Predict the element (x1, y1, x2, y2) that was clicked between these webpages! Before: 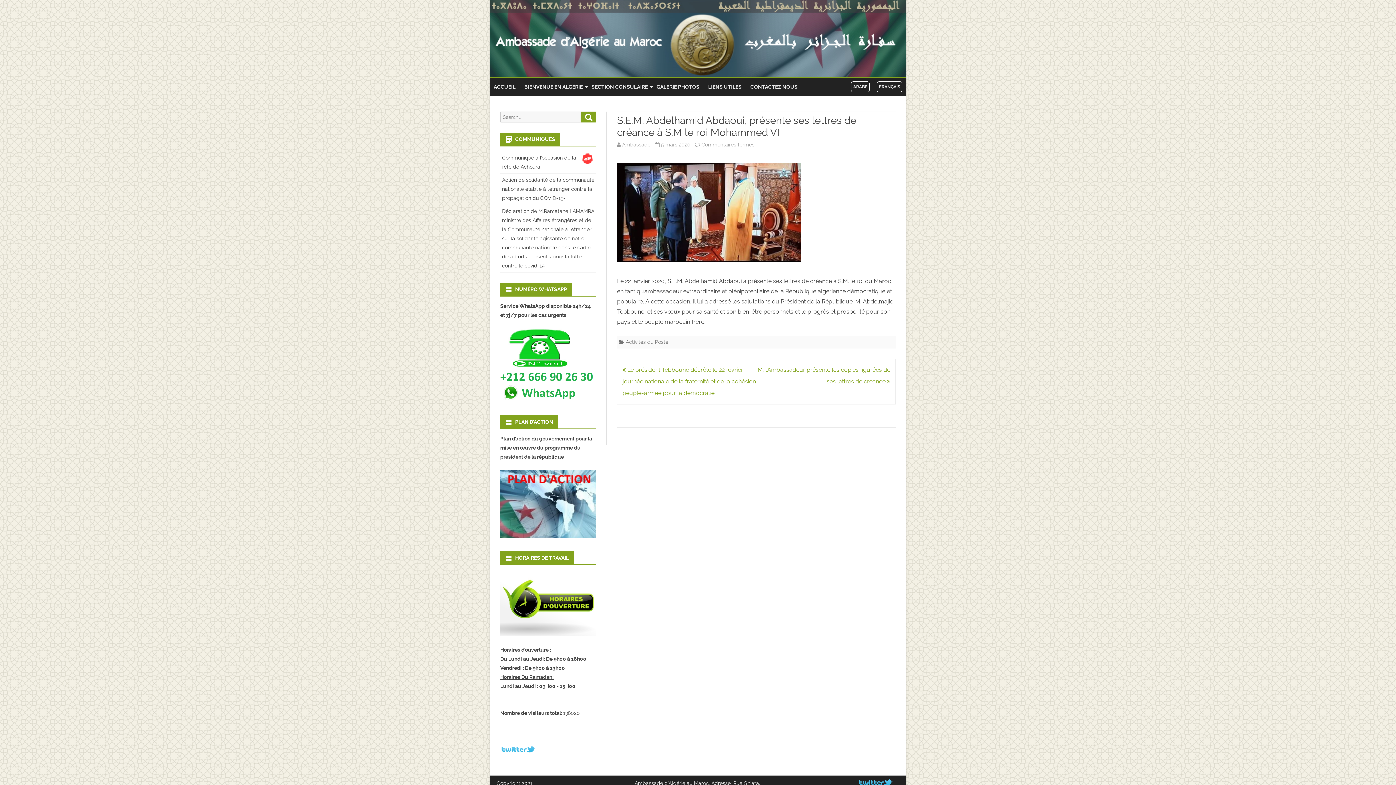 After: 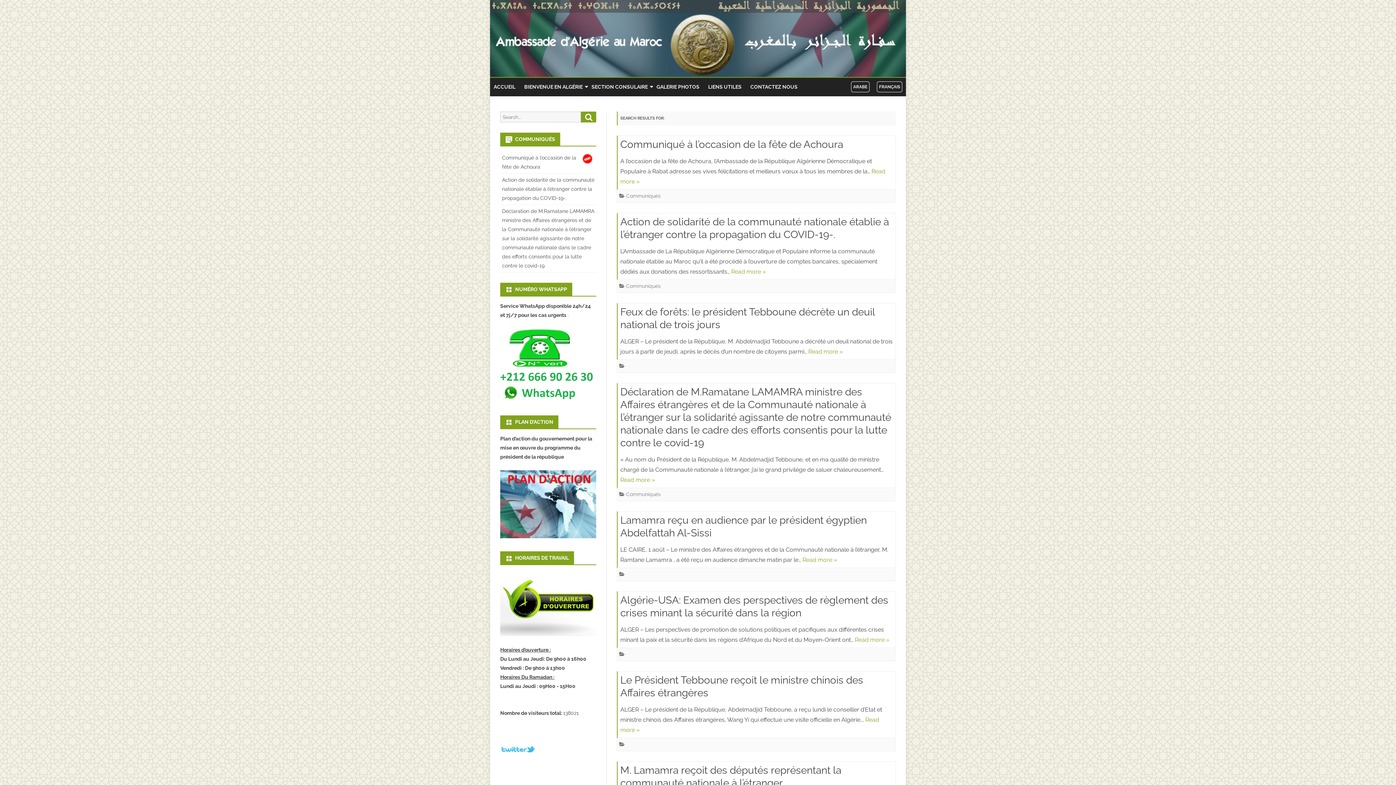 Action: label: Search bbox: (581, 111, 596, 122)